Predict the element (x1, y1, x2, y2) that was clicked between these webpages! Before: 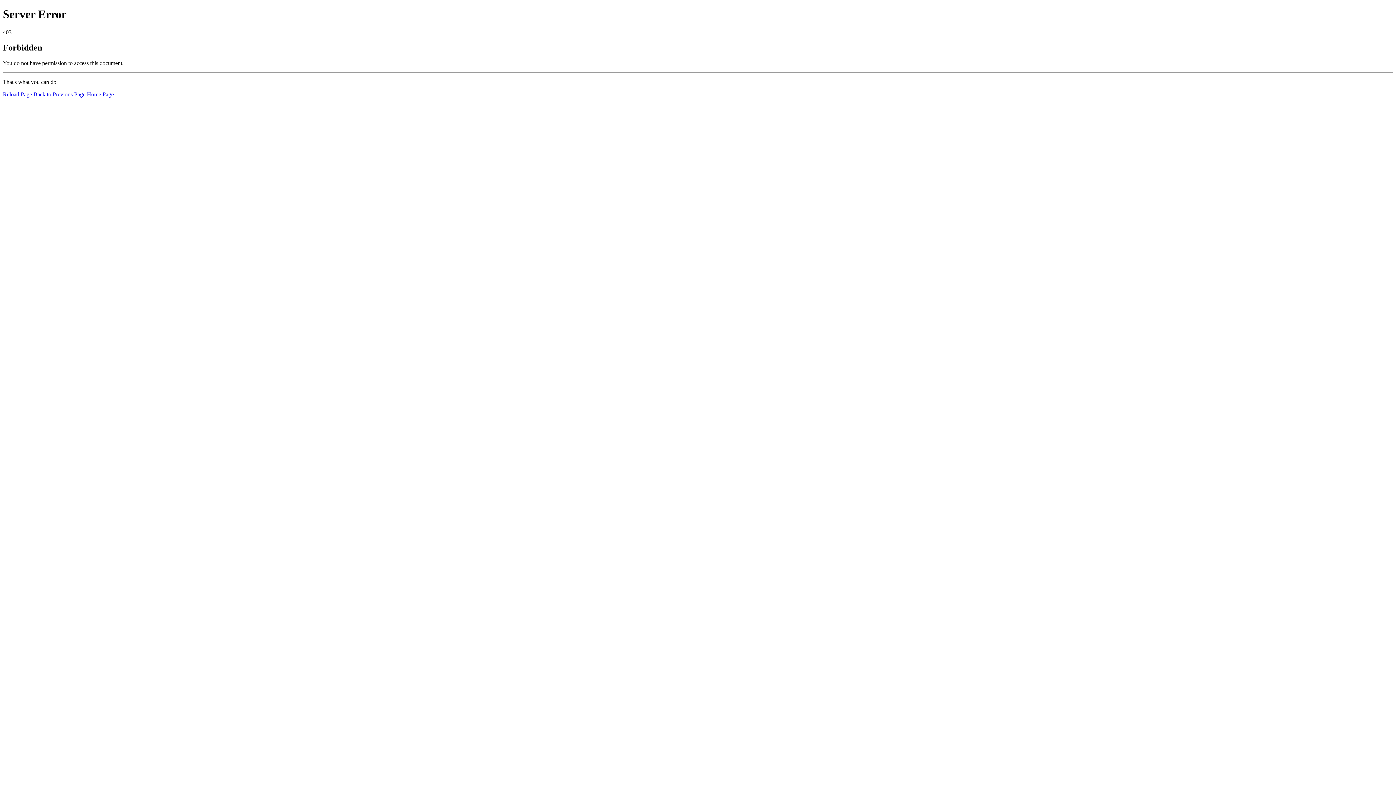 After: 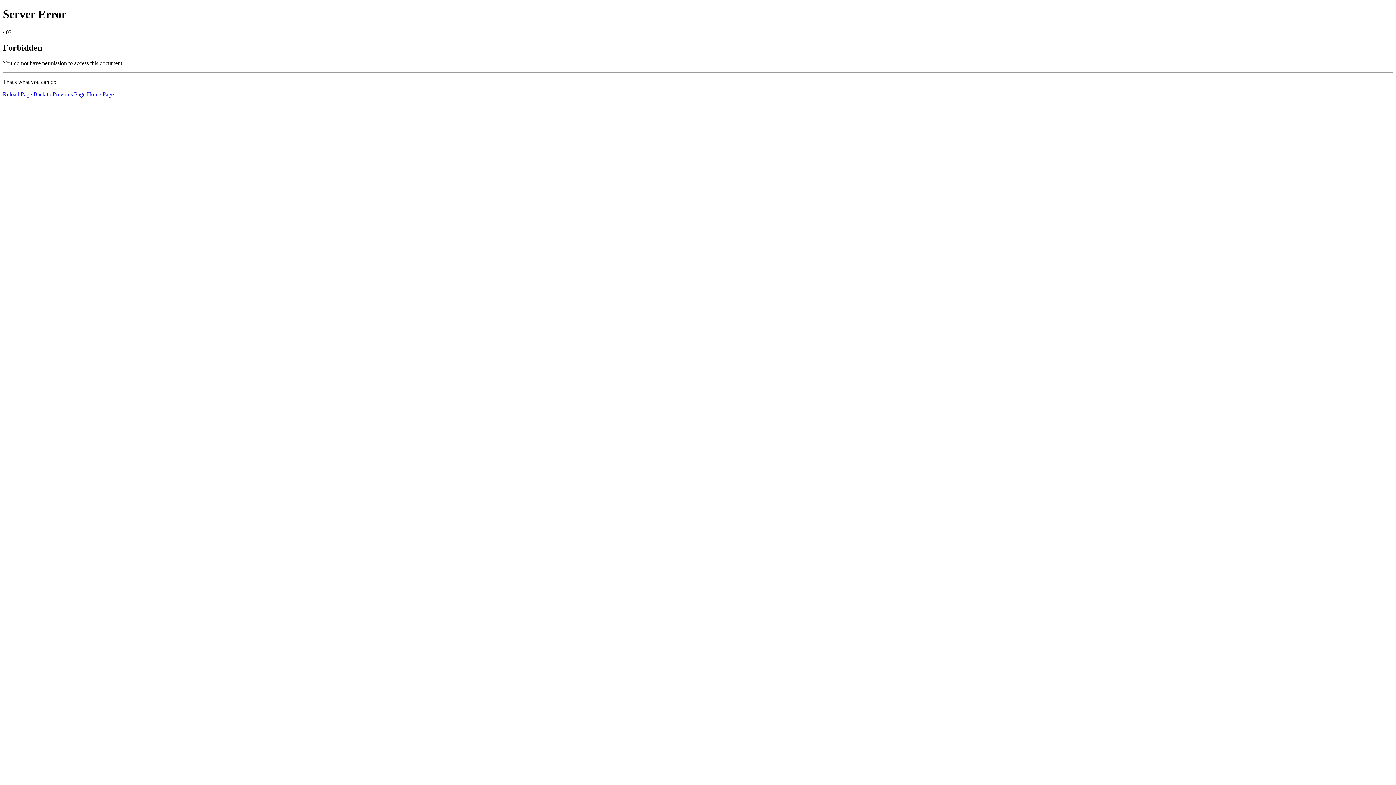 Action: label: Reload Page bbox: (2, 91, 32, 97)